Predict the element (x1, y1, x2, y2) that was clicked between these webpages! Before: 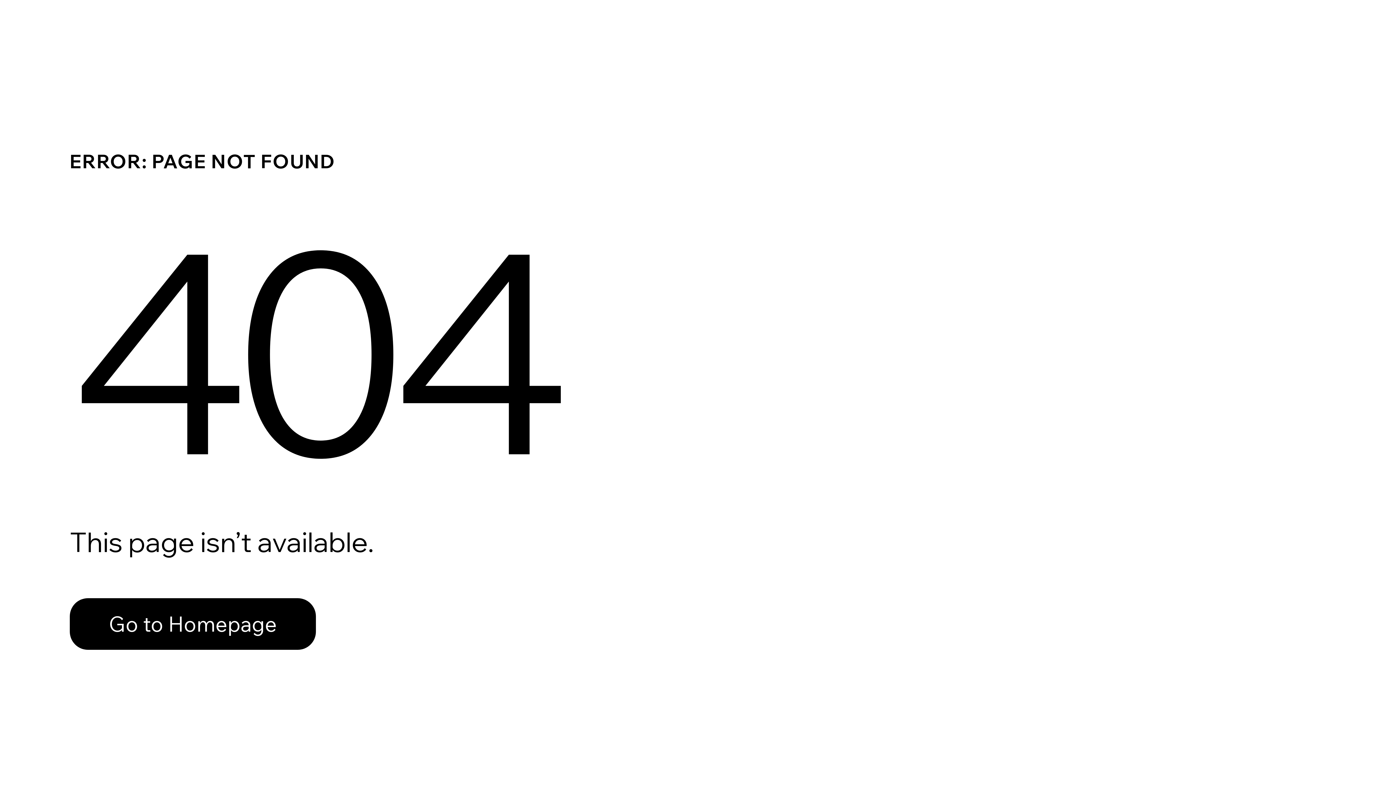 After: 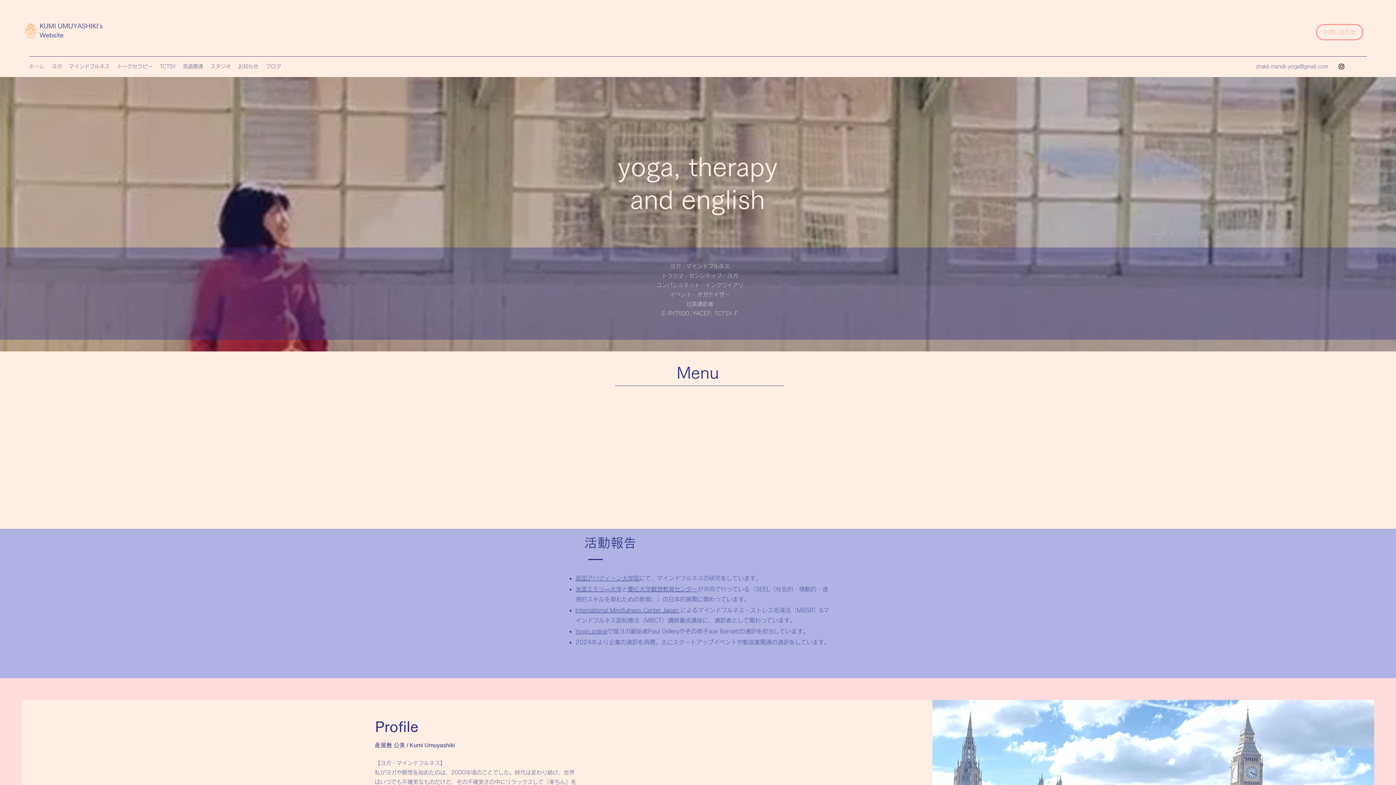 Action: bbox: (69, 582, 768, 659) label: Go to Homepage